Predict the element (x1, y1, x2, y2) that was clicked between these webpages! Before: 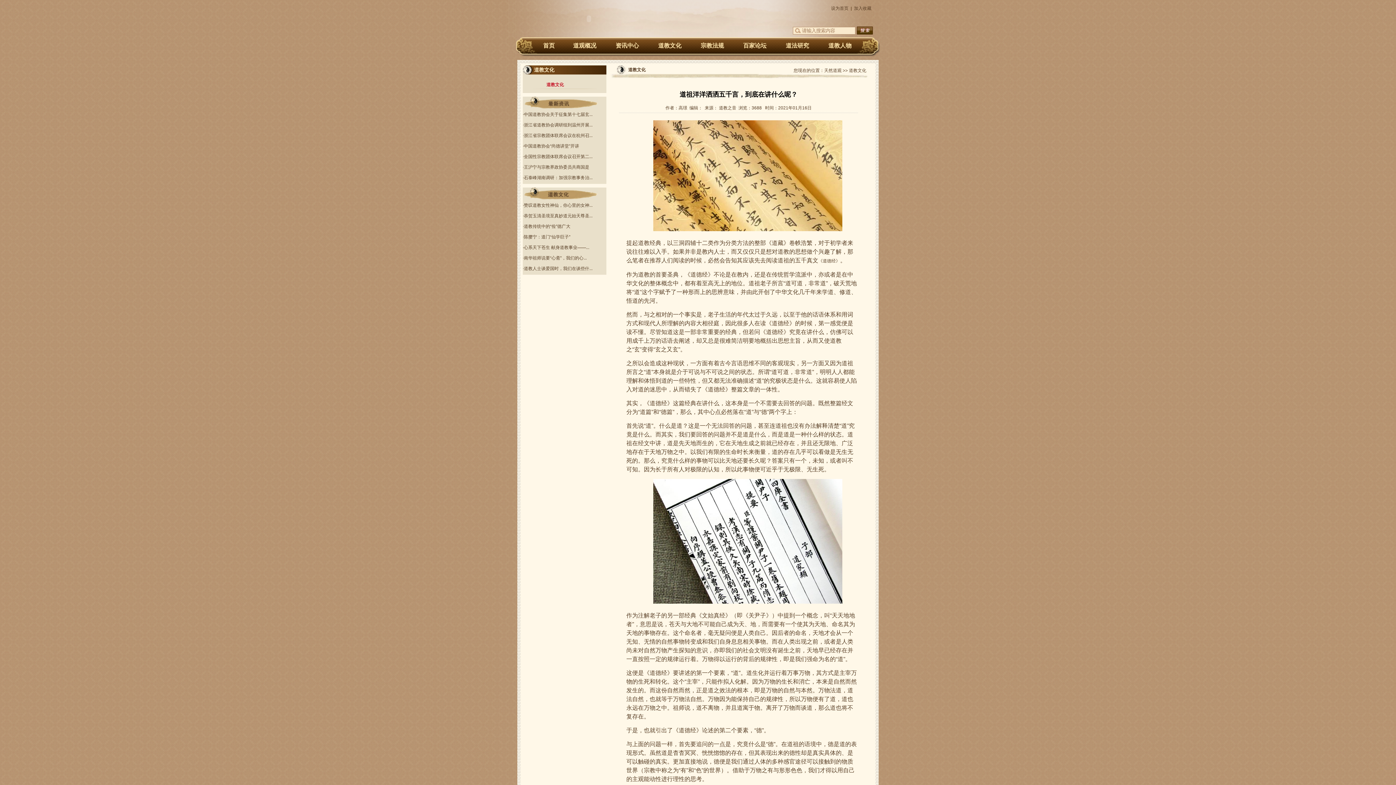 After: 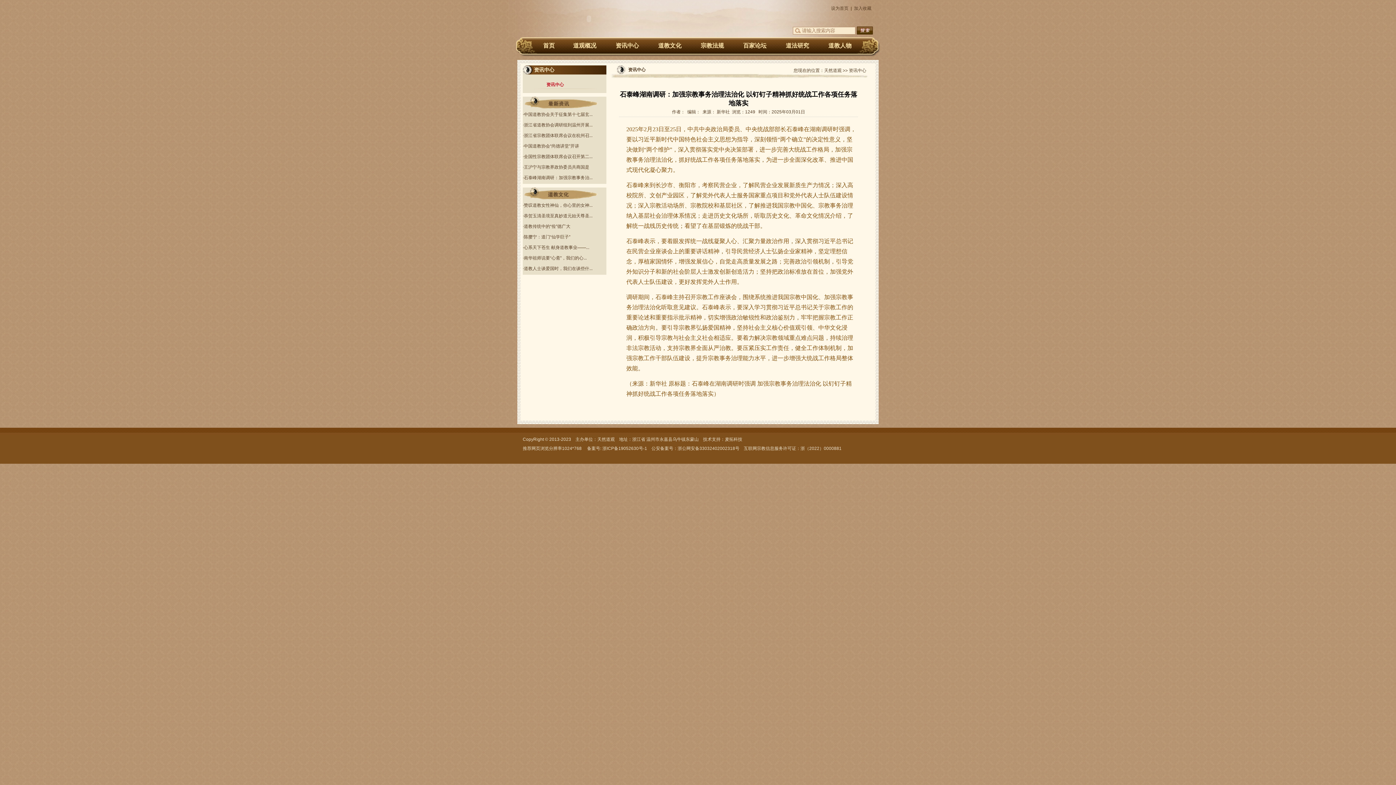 Action: label: 石泰峰湖南调研：加强宗教事务治... bbox: (524, 175, 592, 180)